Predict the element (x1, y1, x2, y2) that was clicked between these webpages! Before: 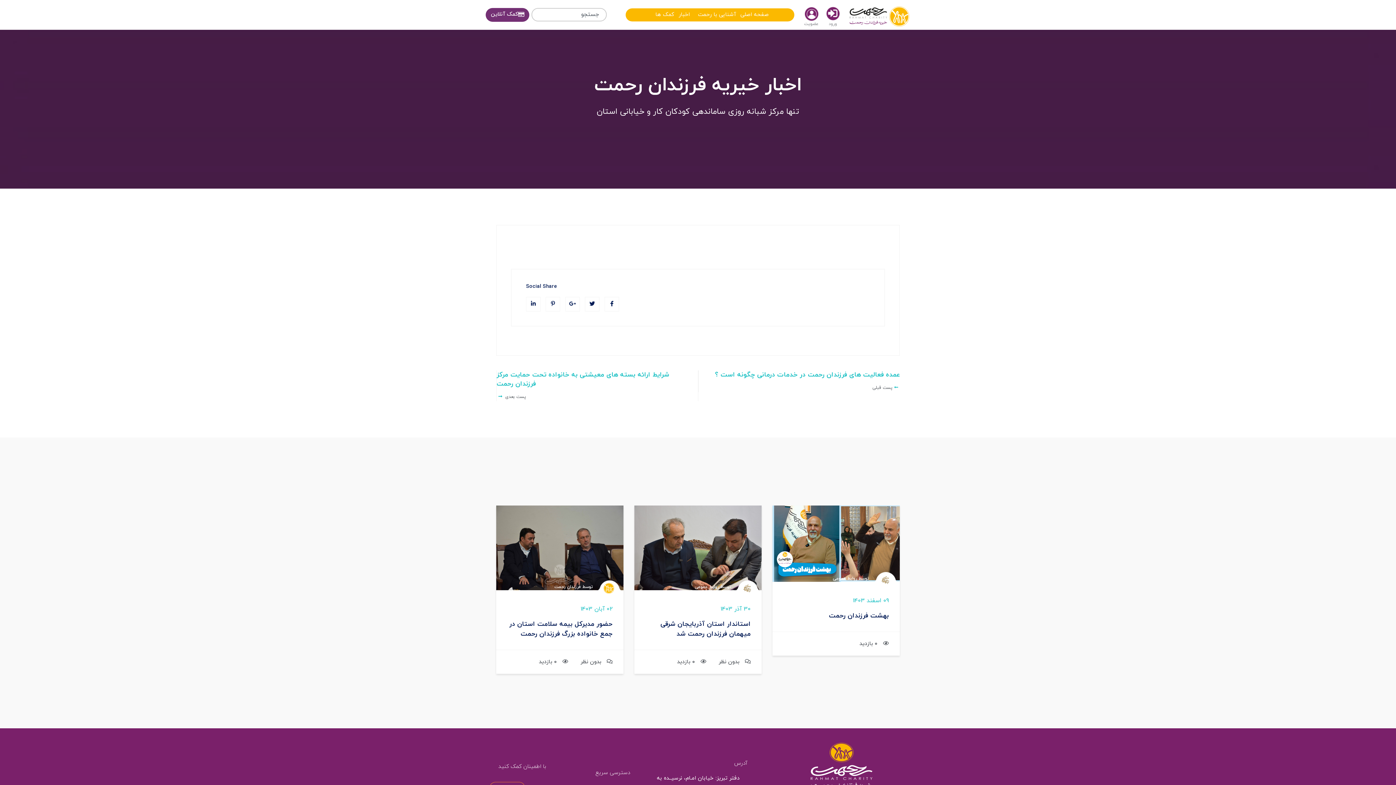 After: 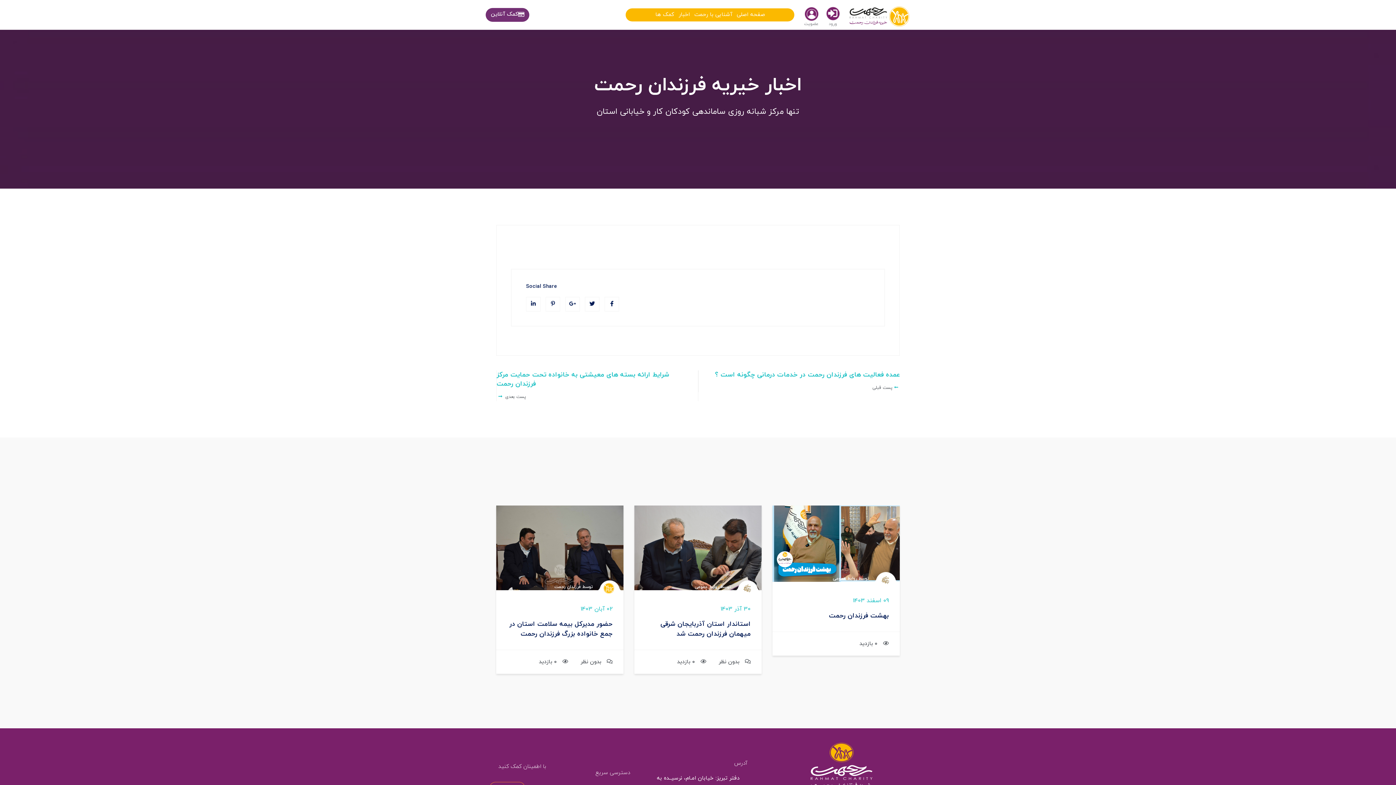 Action: bbox: (720, 606, 750, 612) label: 30 آذر 1403